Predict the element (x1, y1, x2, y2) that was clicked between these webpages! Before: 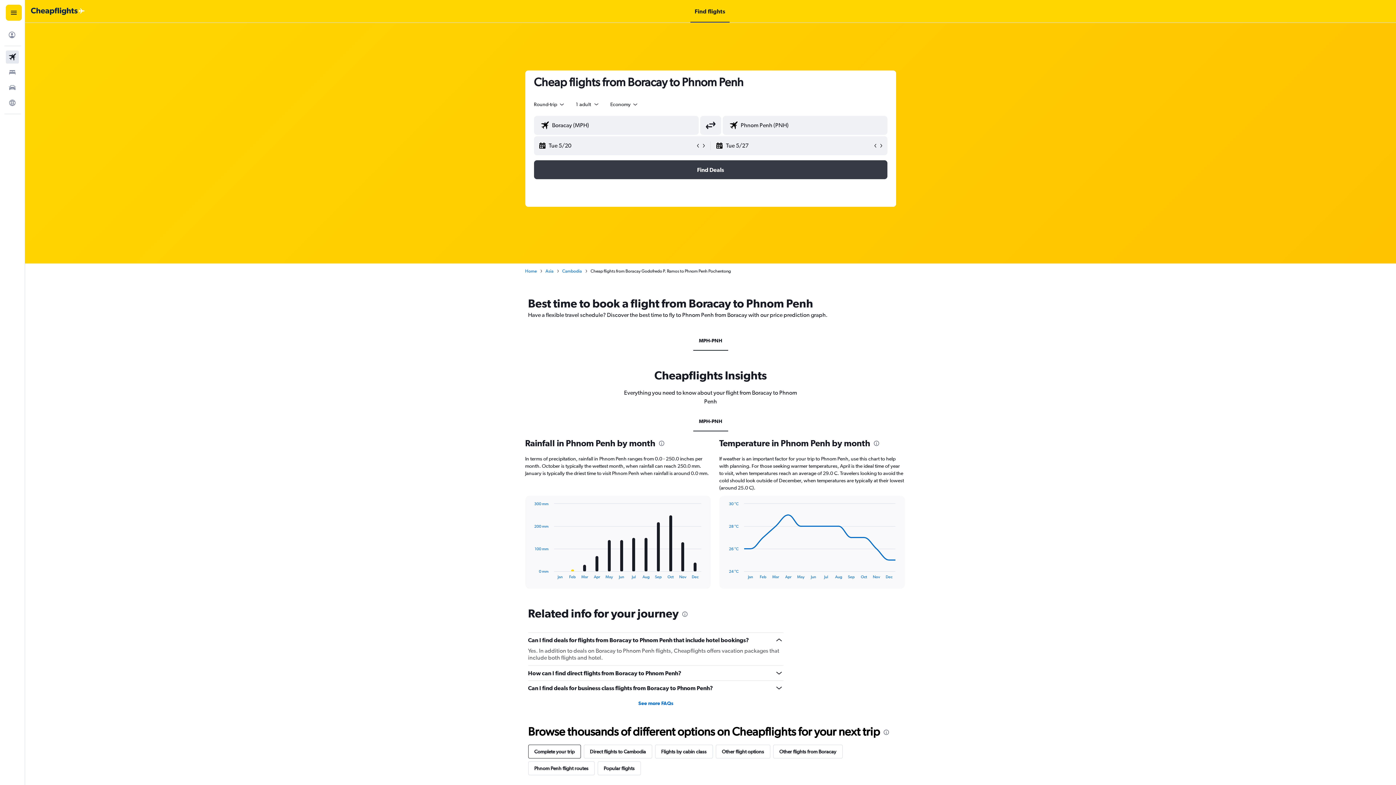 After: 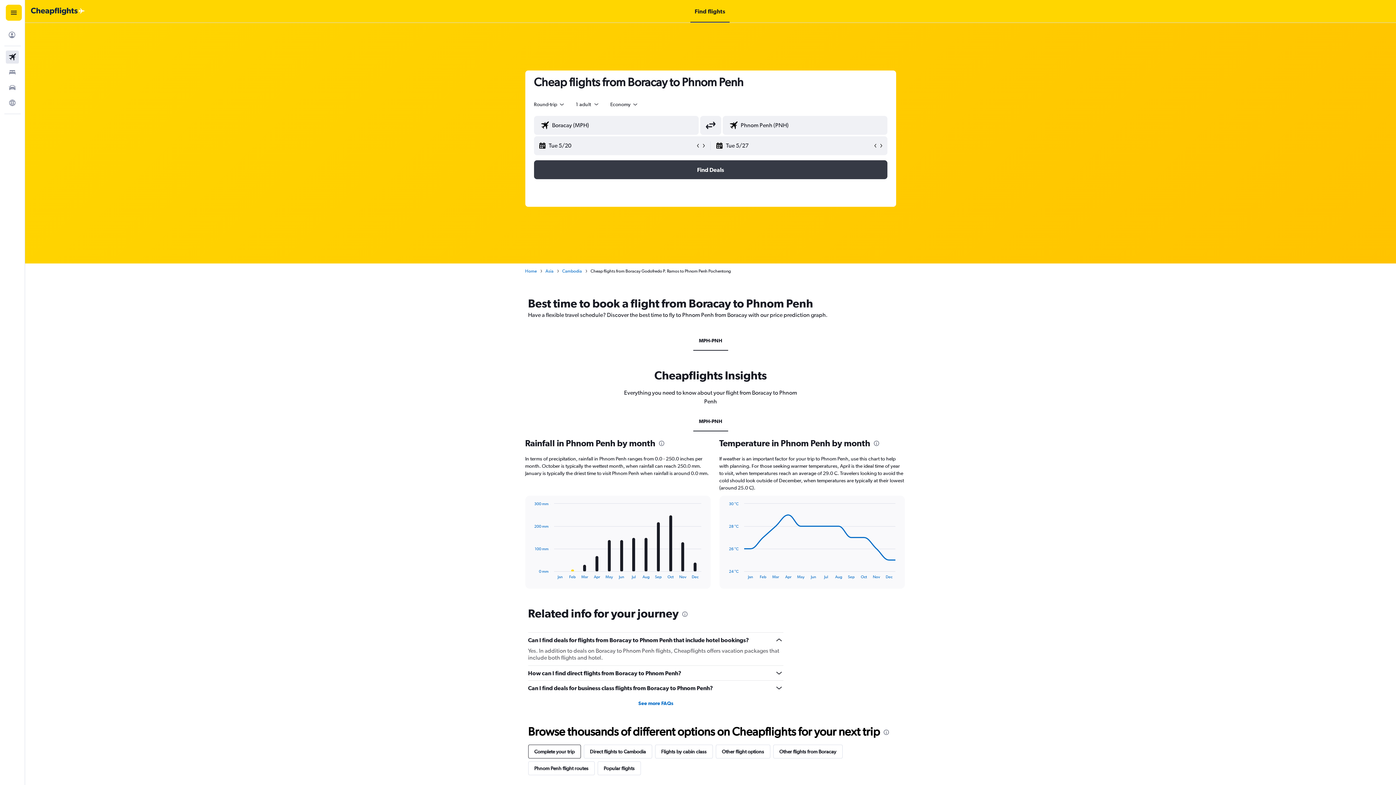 Action: bbox: (694, 0, 725, 22) label: Find flights